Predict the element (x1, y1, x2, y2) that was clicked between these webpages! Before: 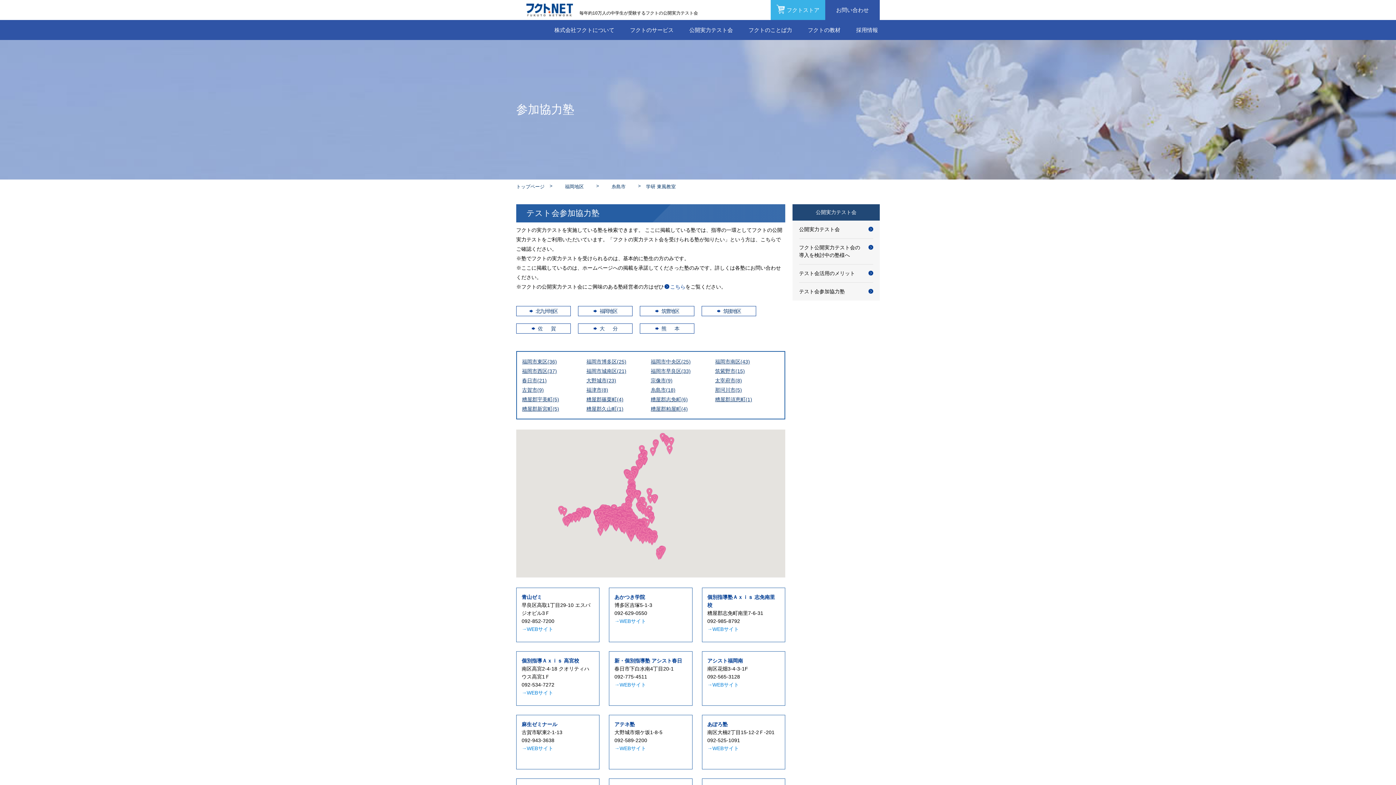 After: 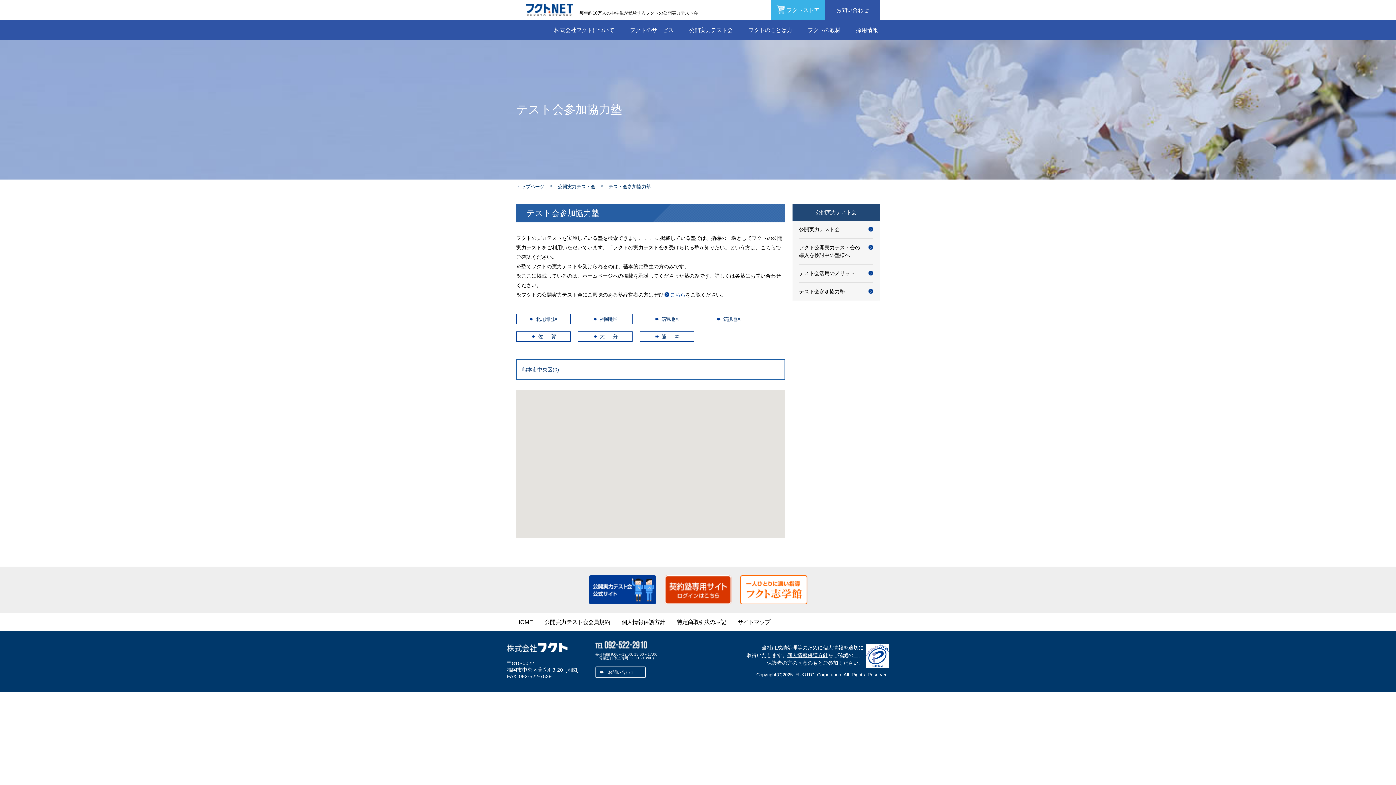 Action: bbox: (640, 323, 694, 333) label: 熊  本